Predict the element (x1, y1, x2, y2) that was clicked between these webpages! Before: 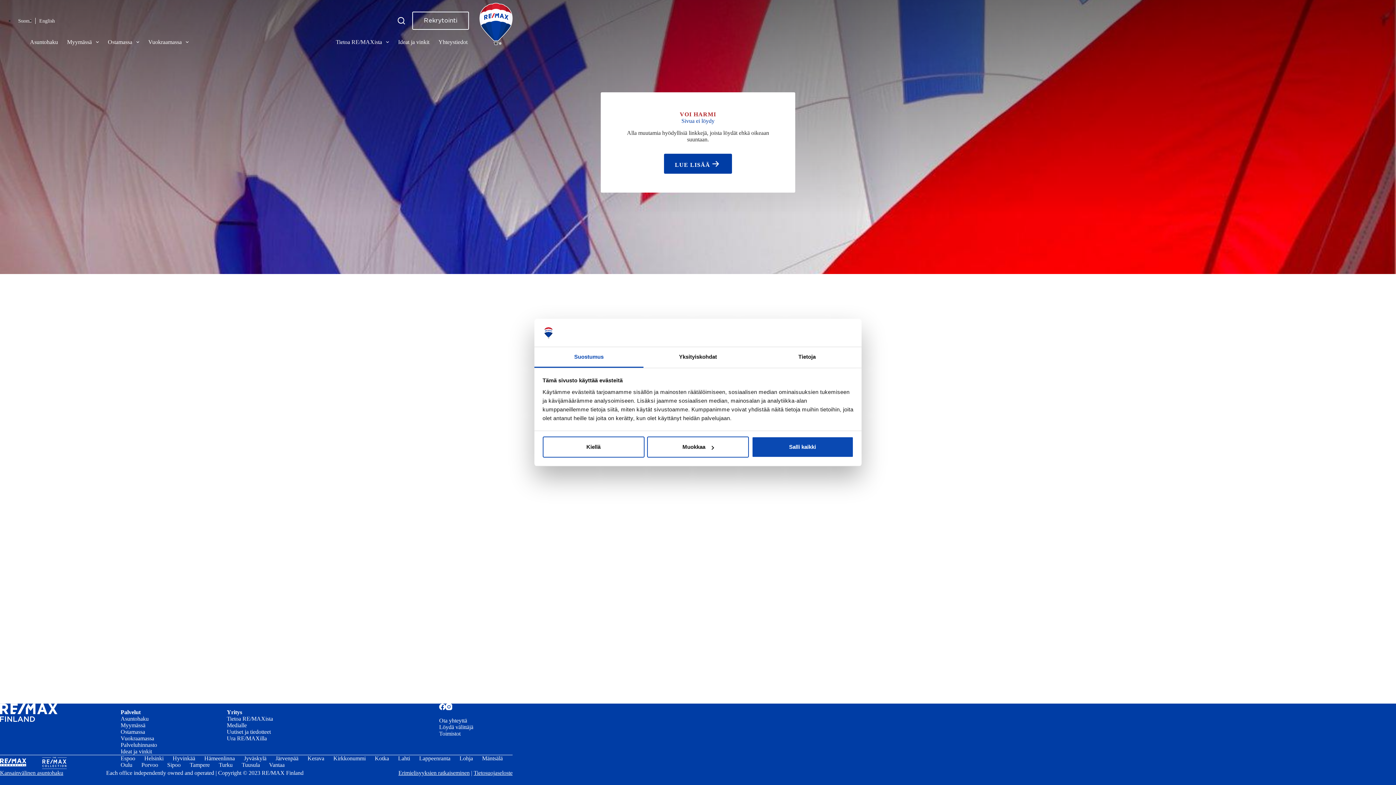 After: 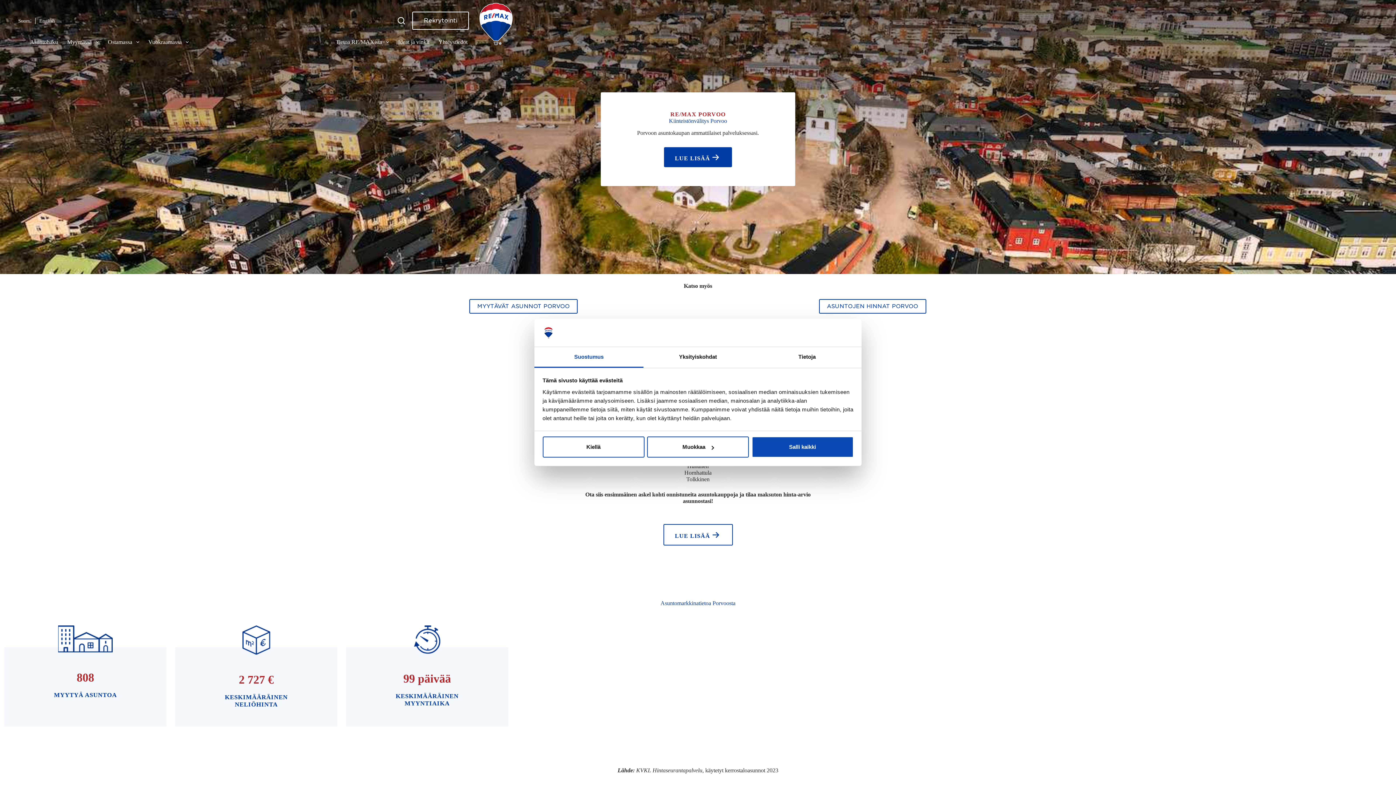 Action: label: Porvoo bbox: (136, 762, 162, 768)